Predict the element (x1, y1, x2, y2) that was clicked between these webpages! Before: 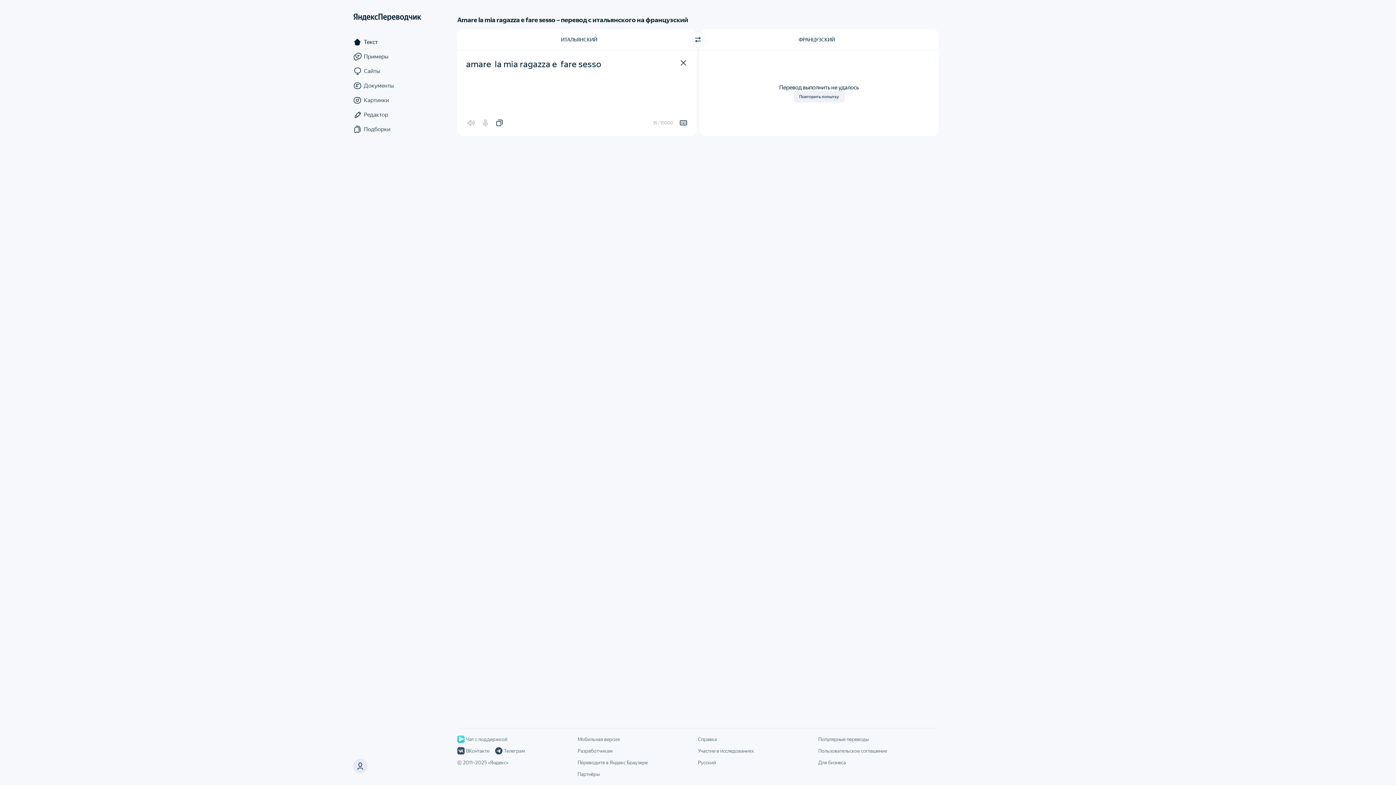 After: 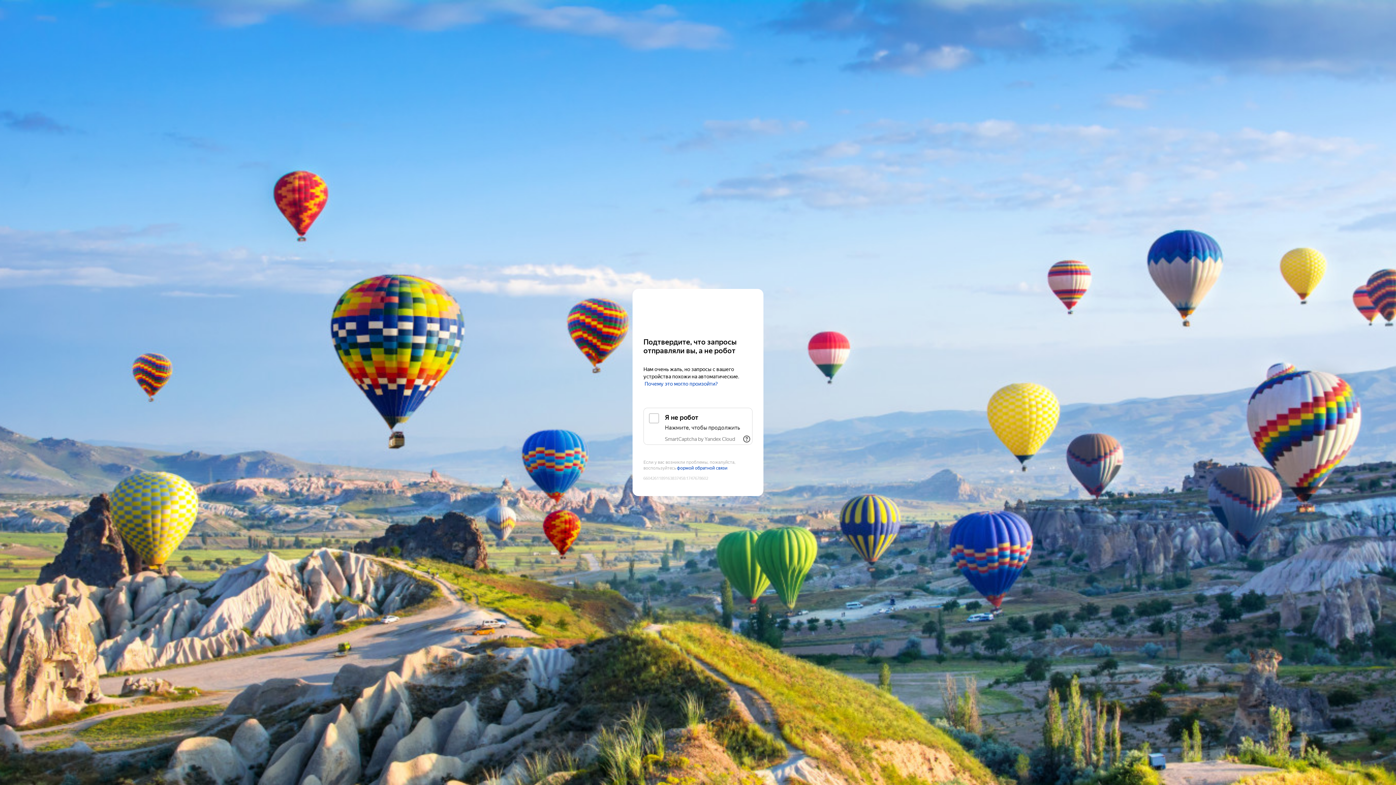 Action: label: Текст bbox: (353, 34, 421, 49)